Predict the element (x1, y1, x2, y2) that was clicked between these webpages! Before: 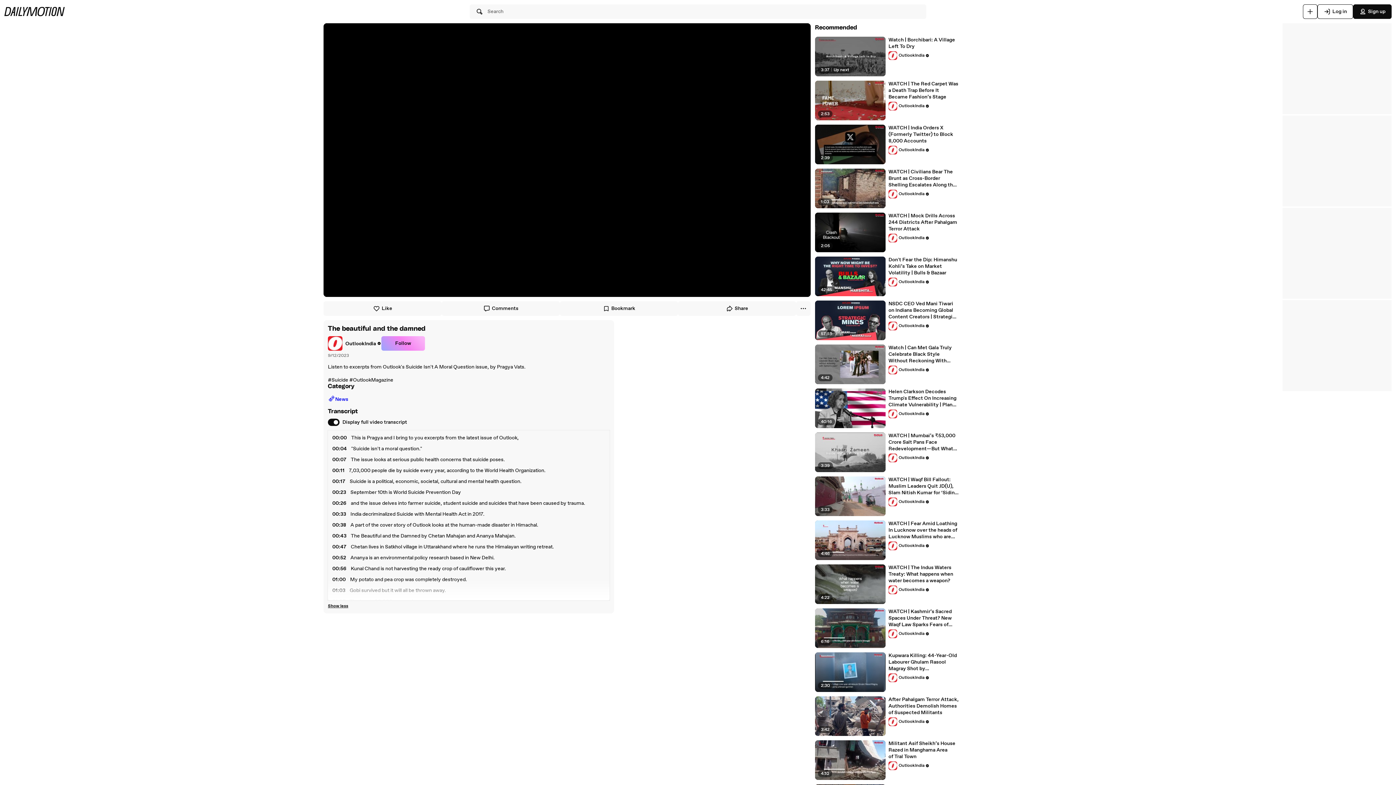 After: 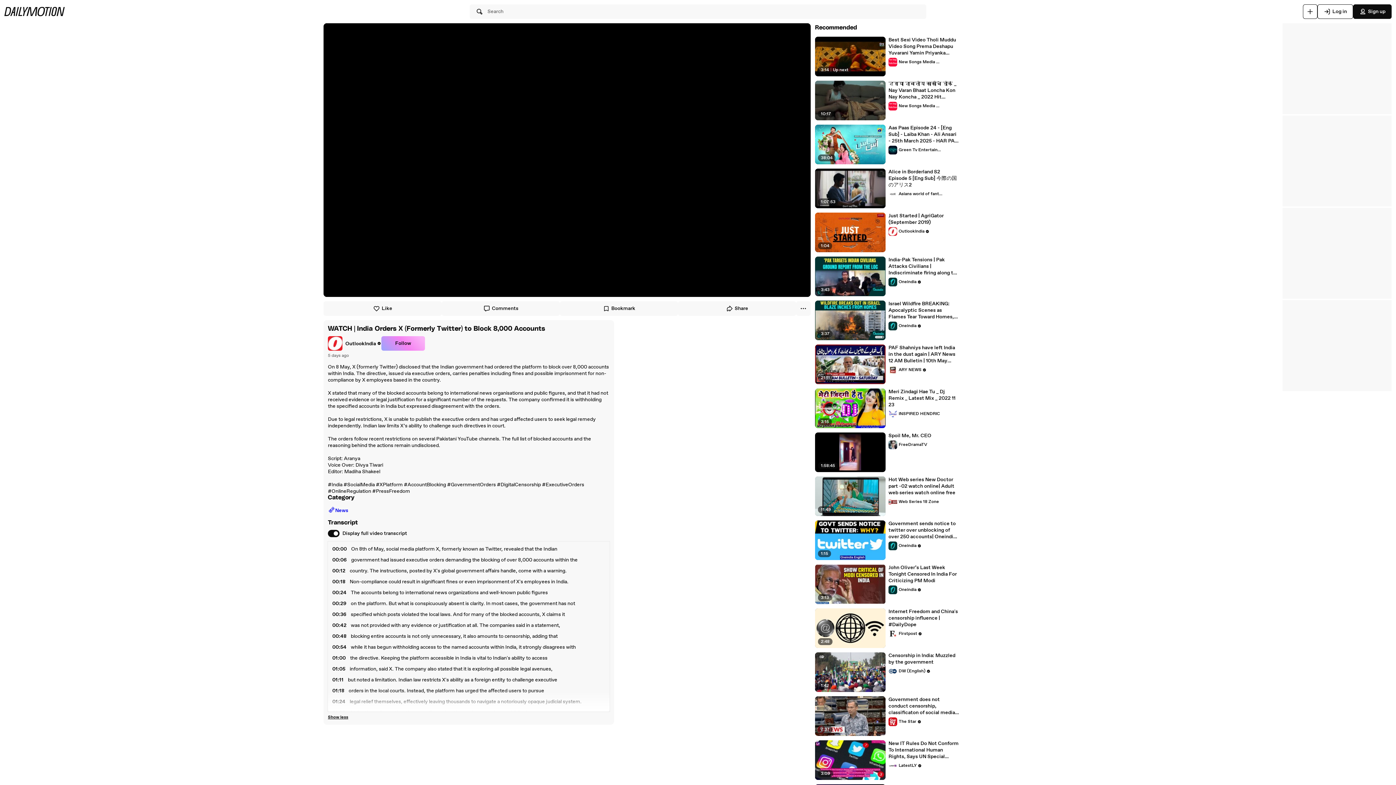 Action: bbox: (888, 124, 959, 144) label: WATCH | India Orders X (Formerly Twitter) to Block 8,000 Accounts